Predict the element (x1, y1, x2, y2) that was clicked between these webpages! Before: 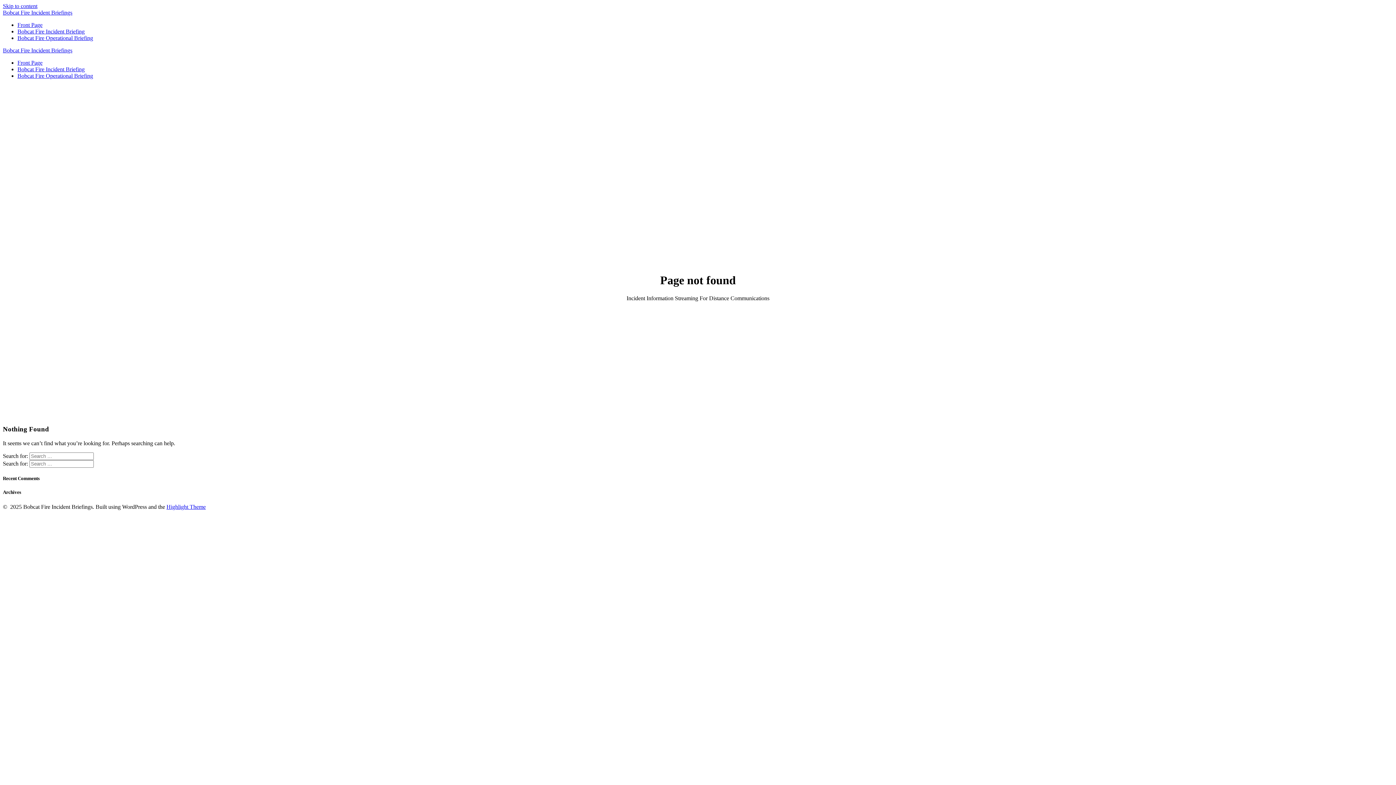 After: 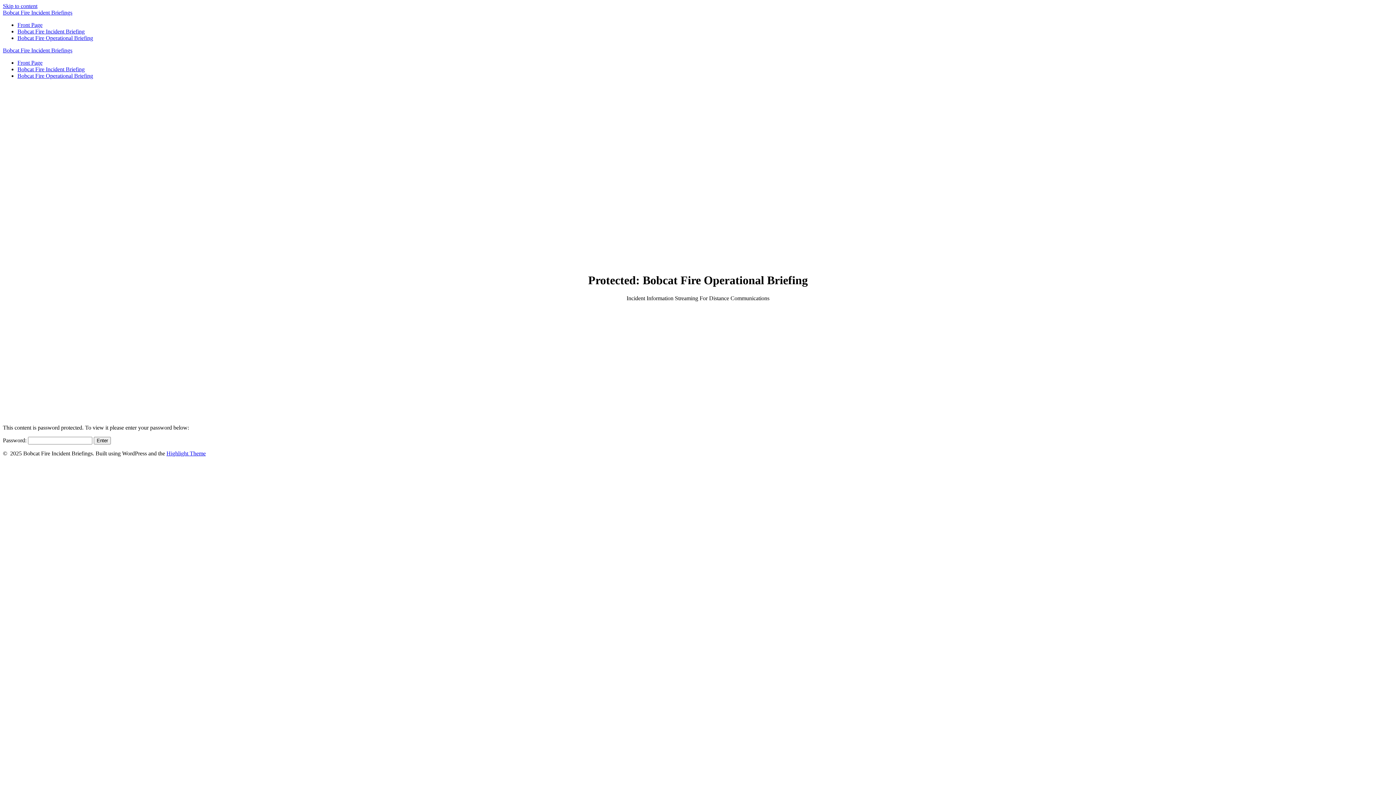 Action: bbox: (17, 34, 93, 41) label: Bobcat Fire Operational Briefing